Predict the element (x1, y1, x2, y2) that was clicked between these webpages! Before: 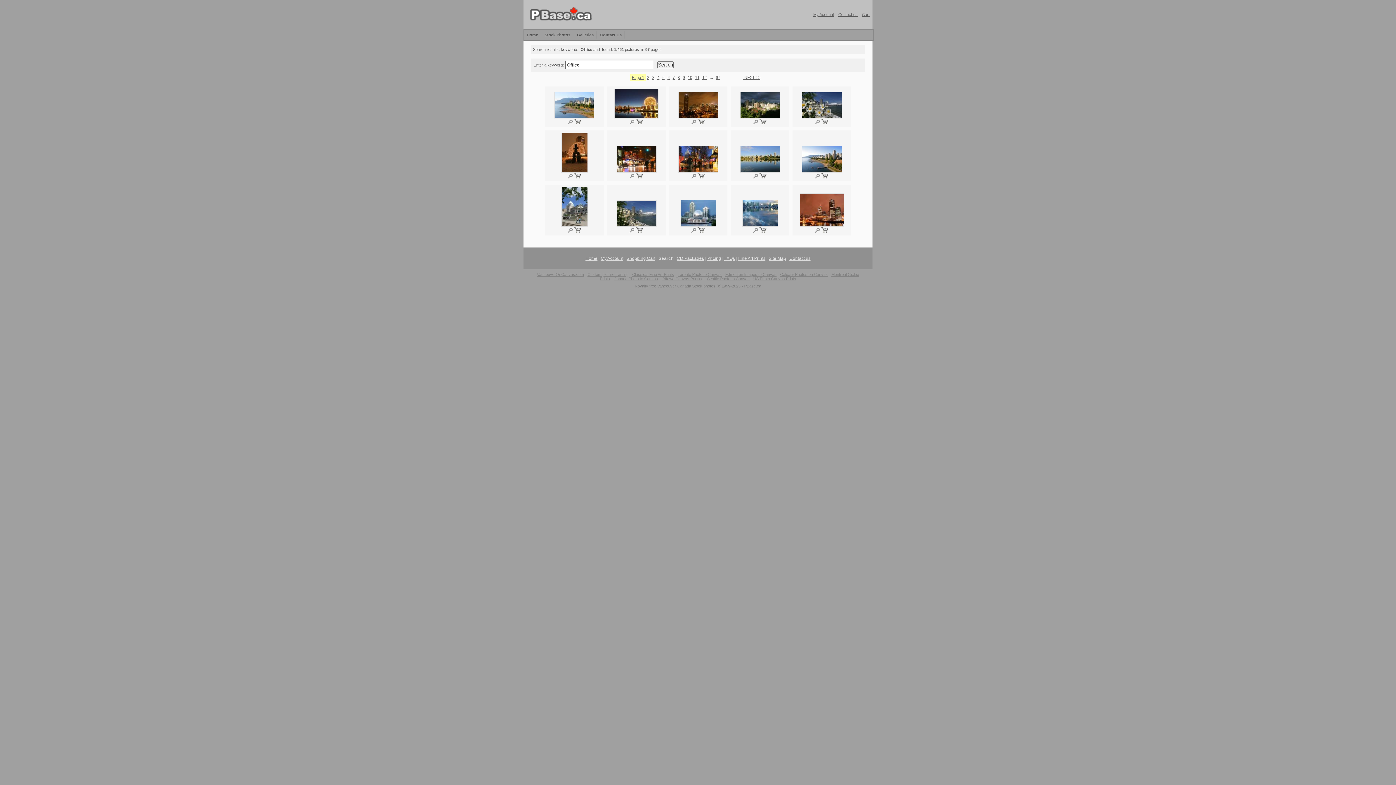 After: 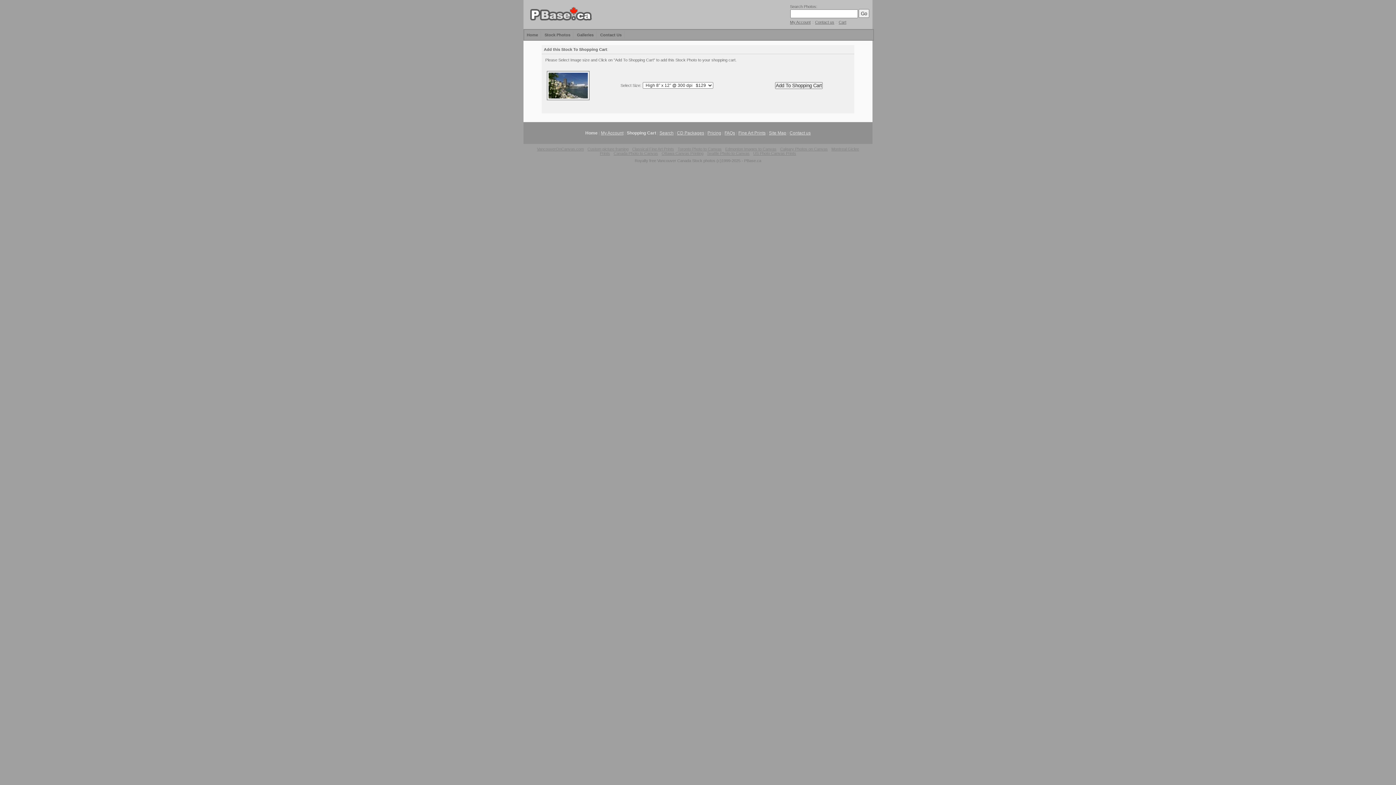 Action: bbox: (635, 229, 643, 233)